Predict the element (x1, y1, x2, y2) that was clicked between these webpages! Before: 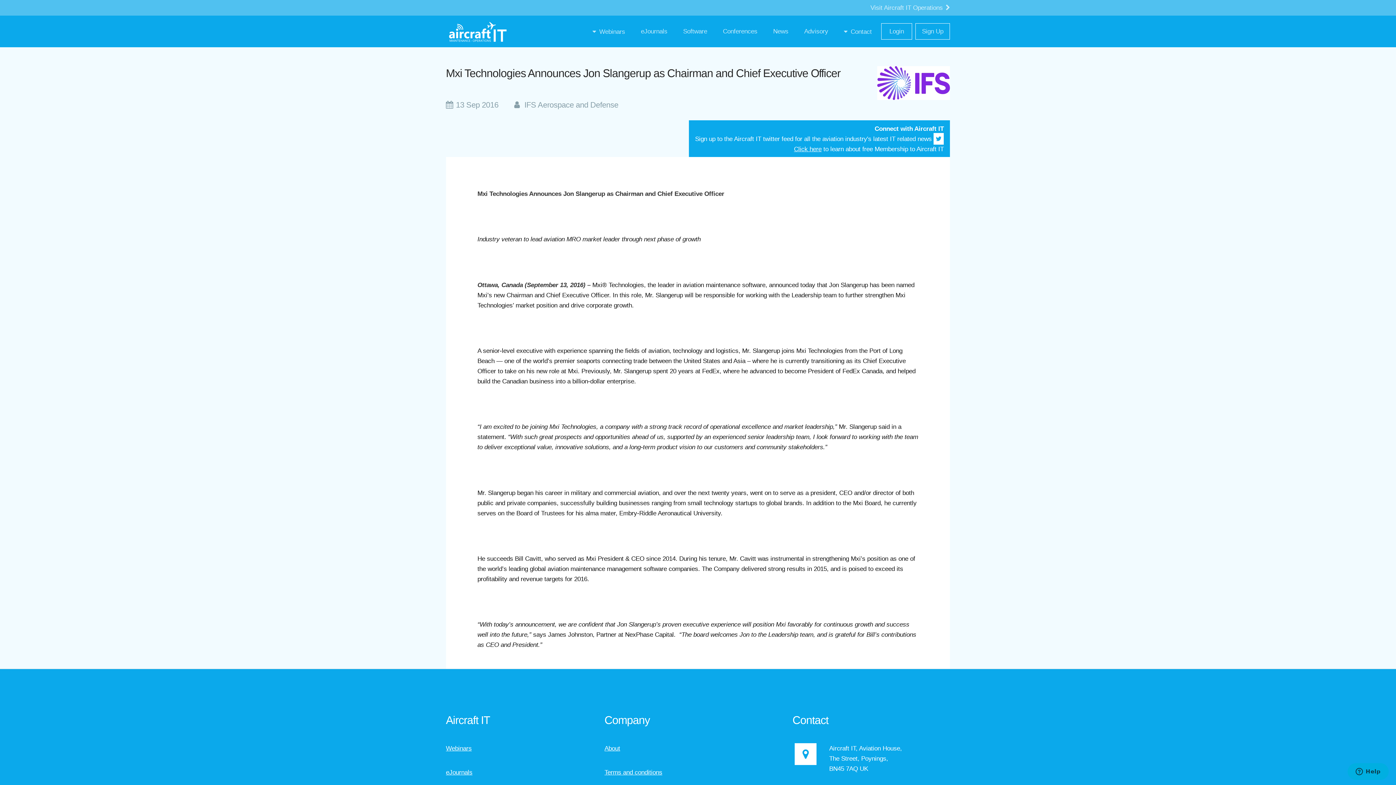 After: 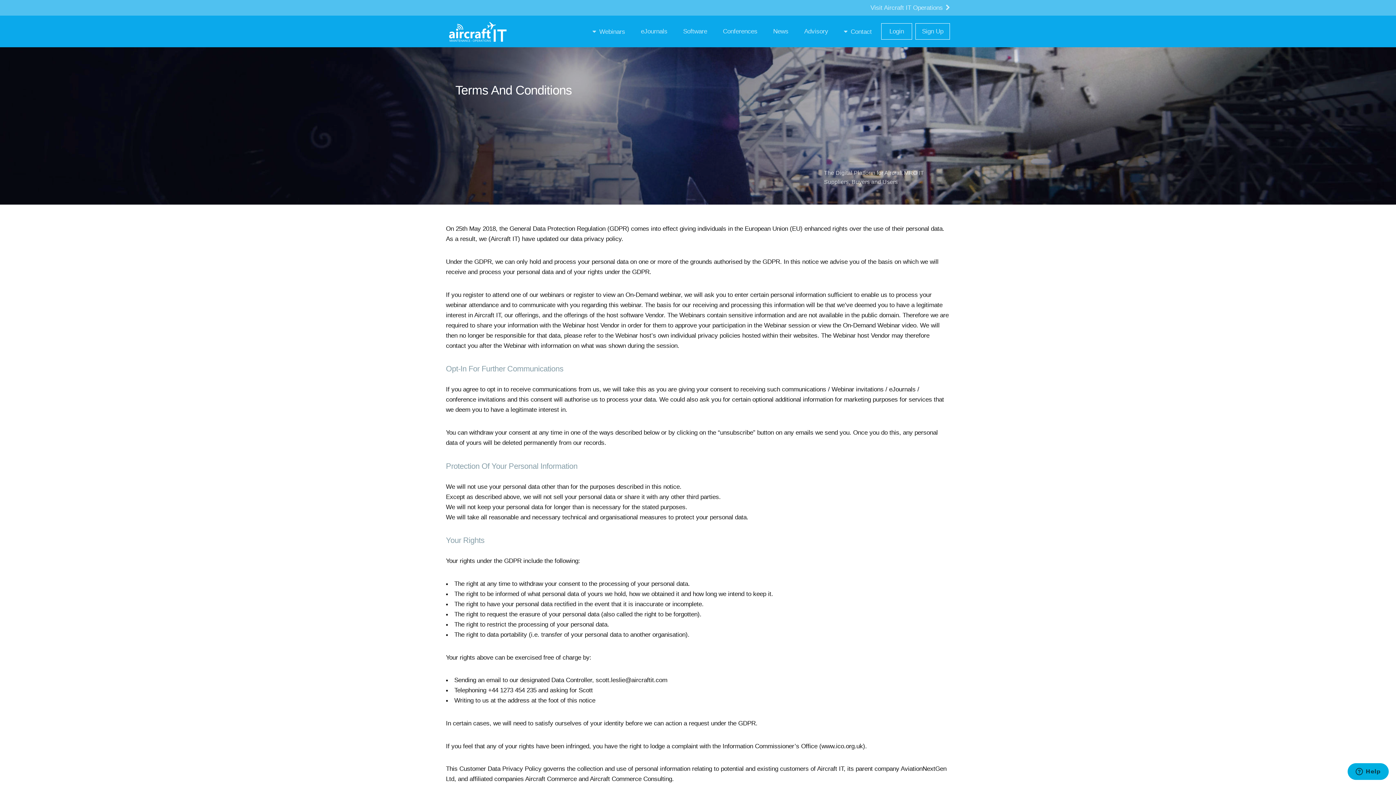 Action: label: Terms and conditions bbox: (604, 769, 662, 776)